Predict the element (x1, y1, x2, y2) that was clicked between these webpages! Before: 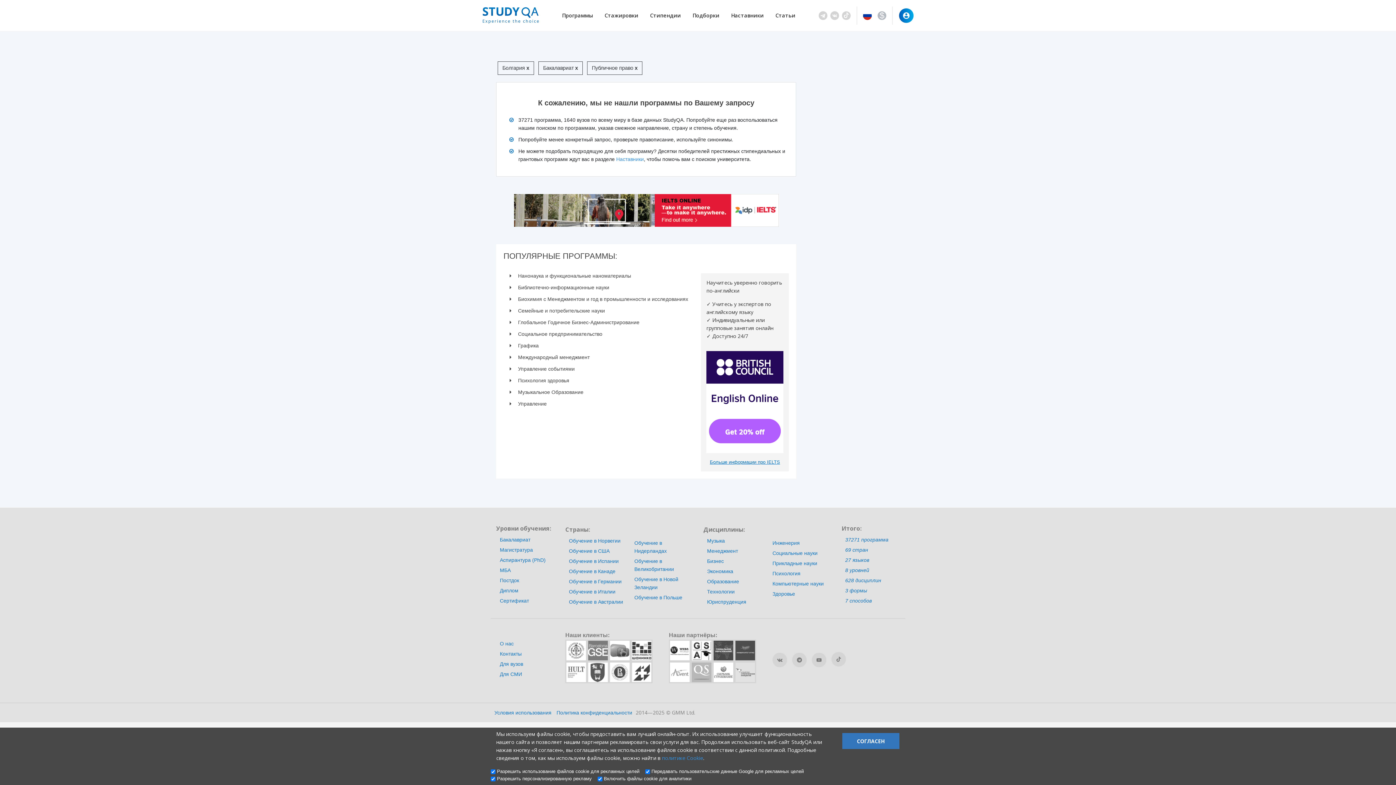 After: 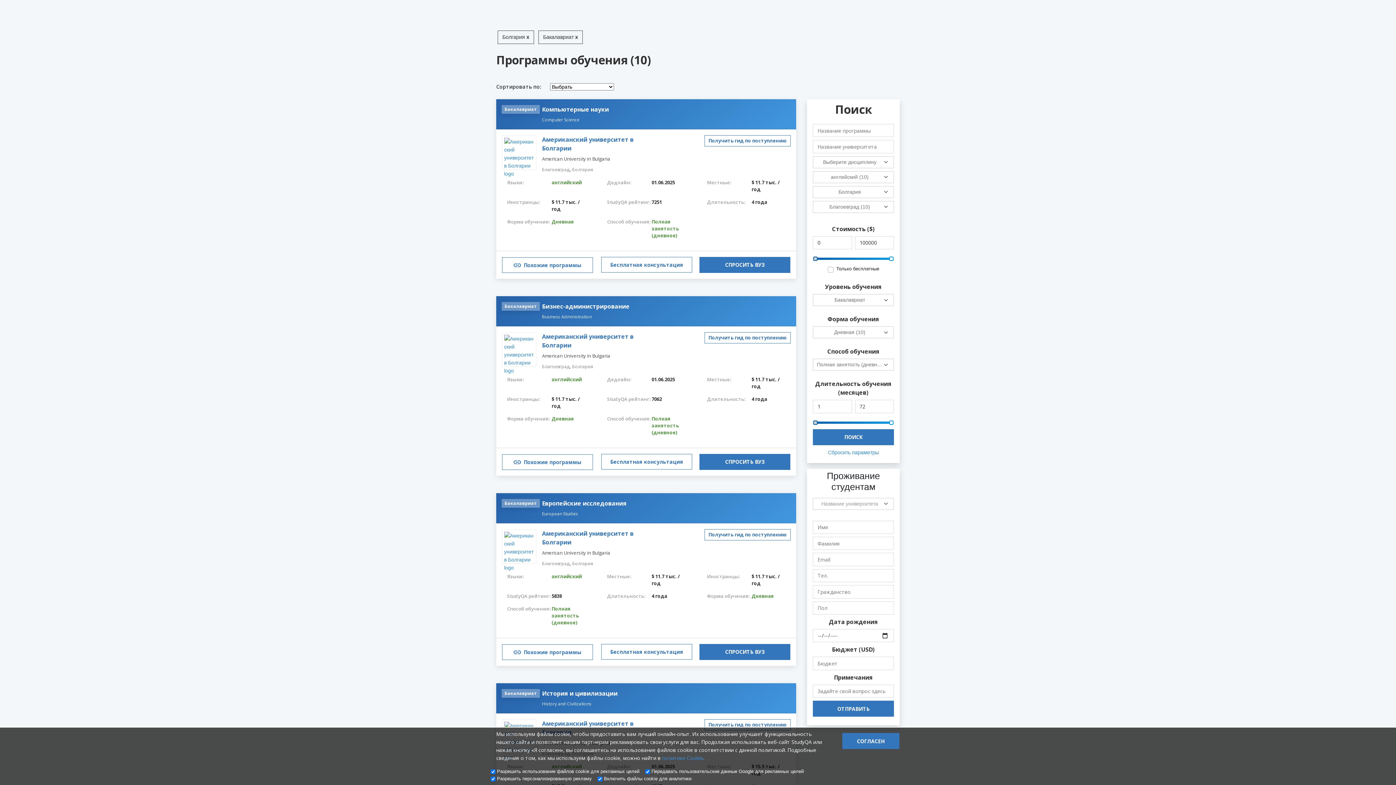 Action: label: Публичное право x bbox: (587, 61, 642, 74)